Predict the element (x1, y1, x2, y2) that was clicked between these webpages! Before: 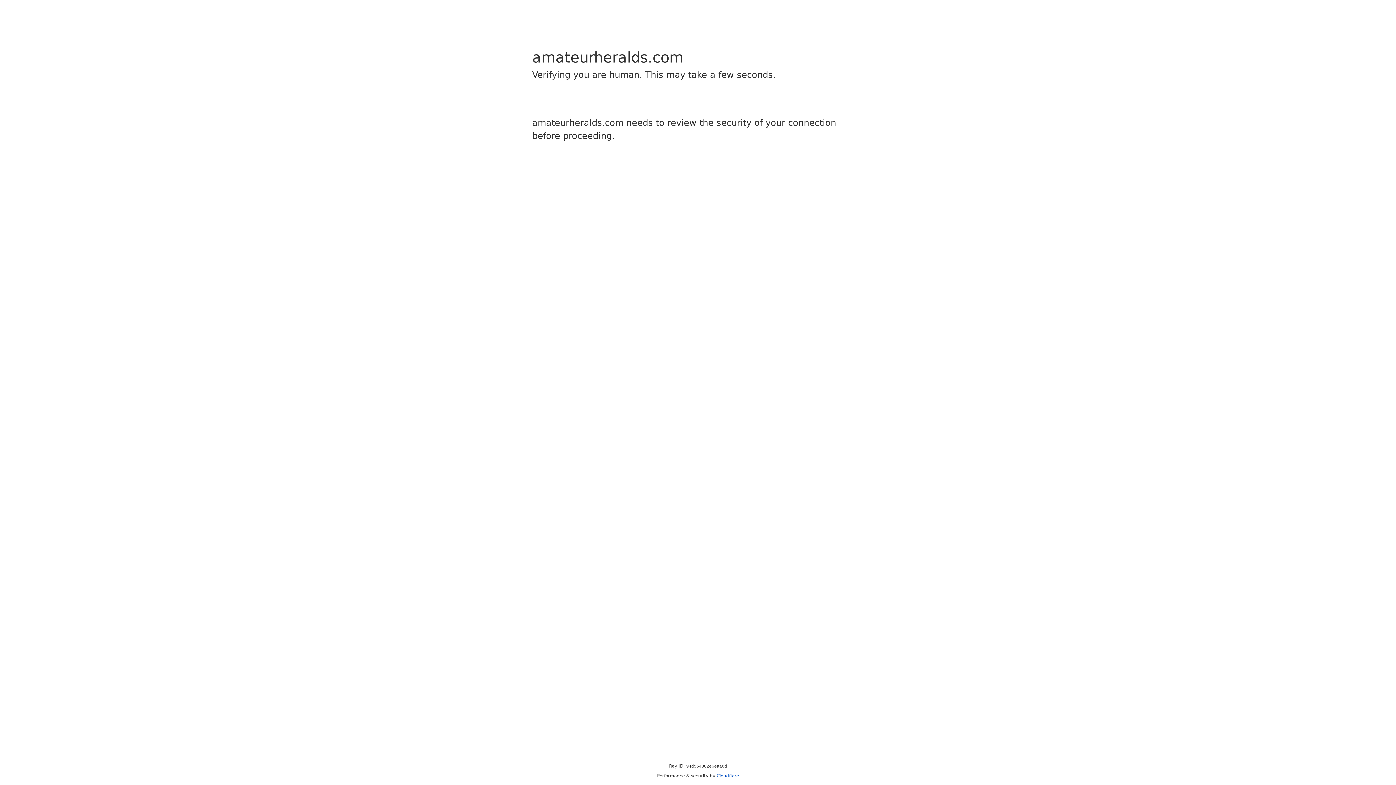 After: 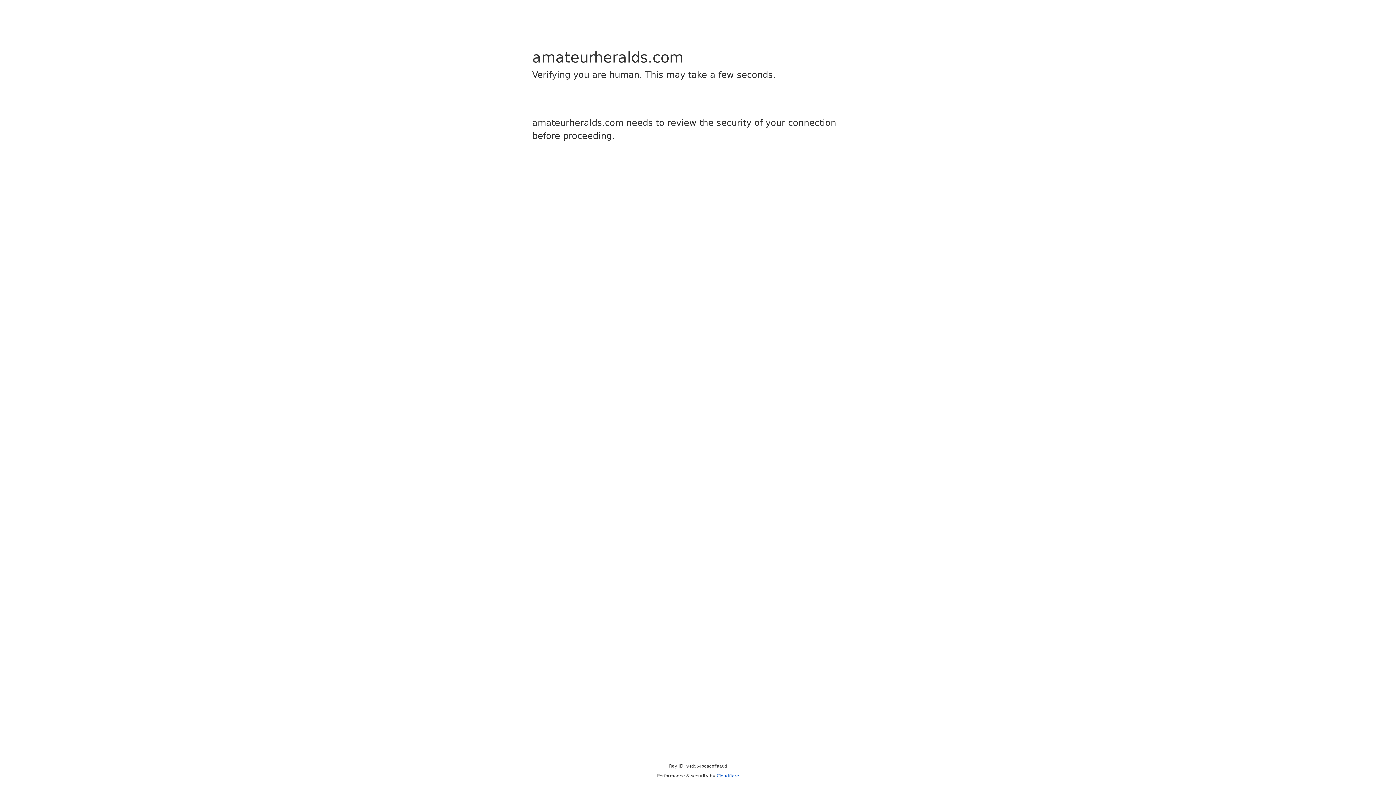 Action: bbox: (716, 773, 739, 778) label: Cloudflare